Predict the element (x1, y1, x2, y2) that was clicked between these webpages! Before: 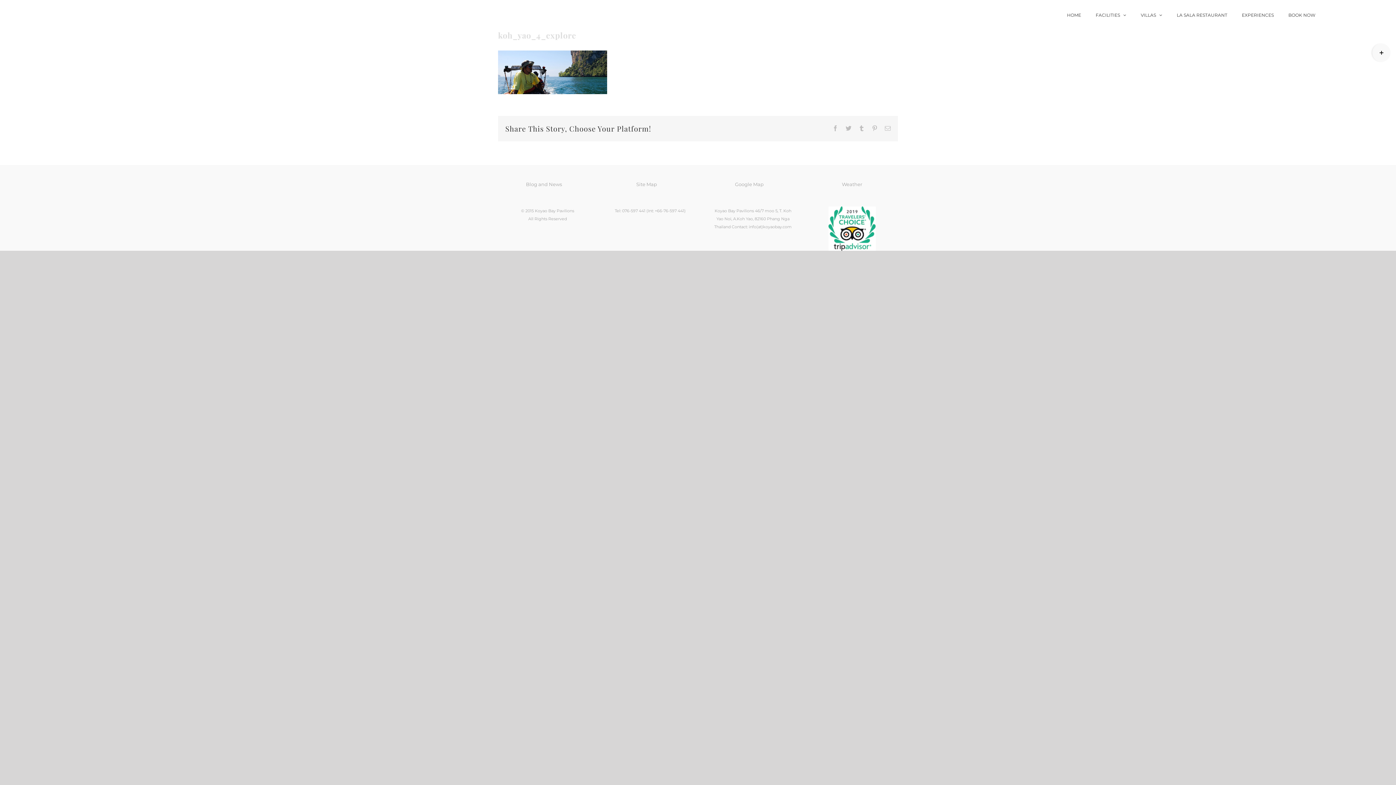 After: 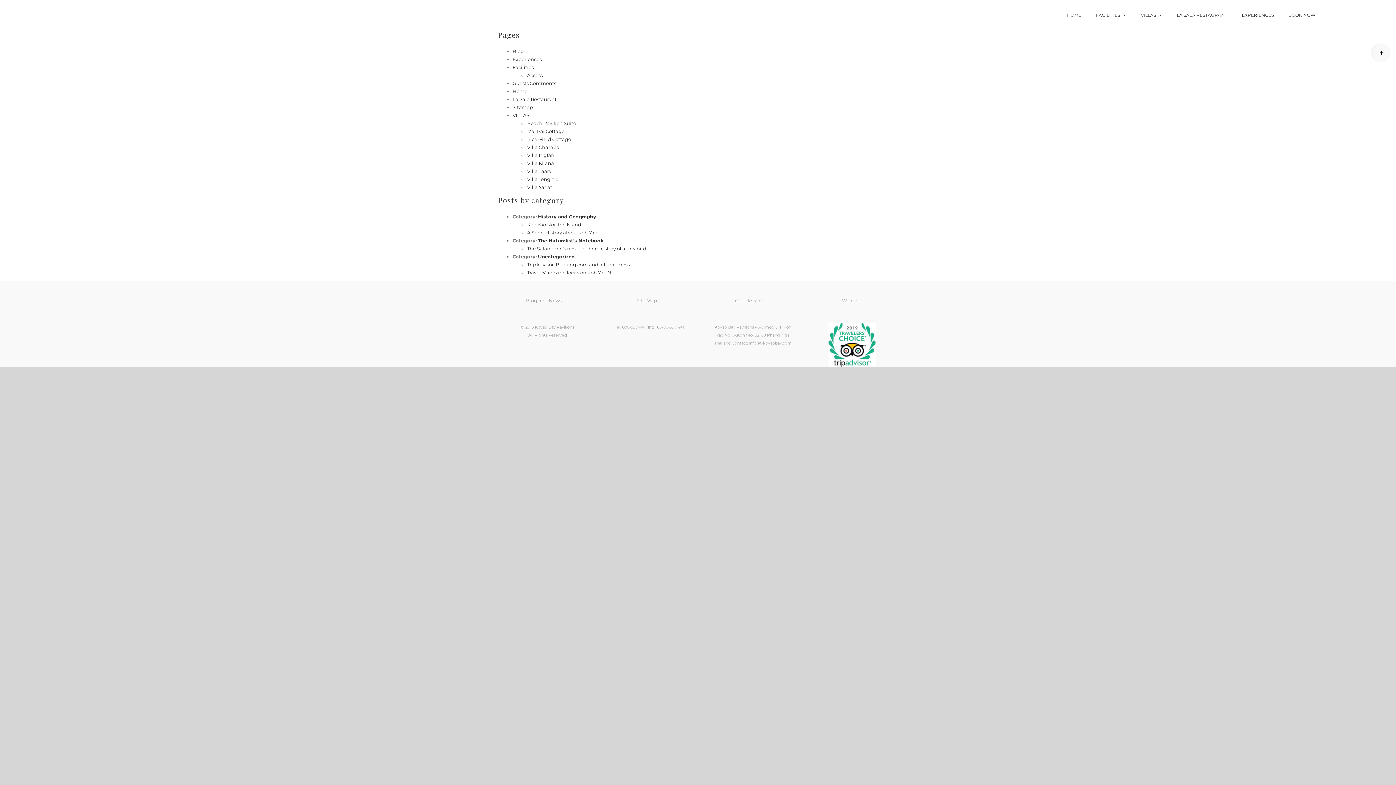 Action: label: Site Map bbox: (636, 181, 657, 187)